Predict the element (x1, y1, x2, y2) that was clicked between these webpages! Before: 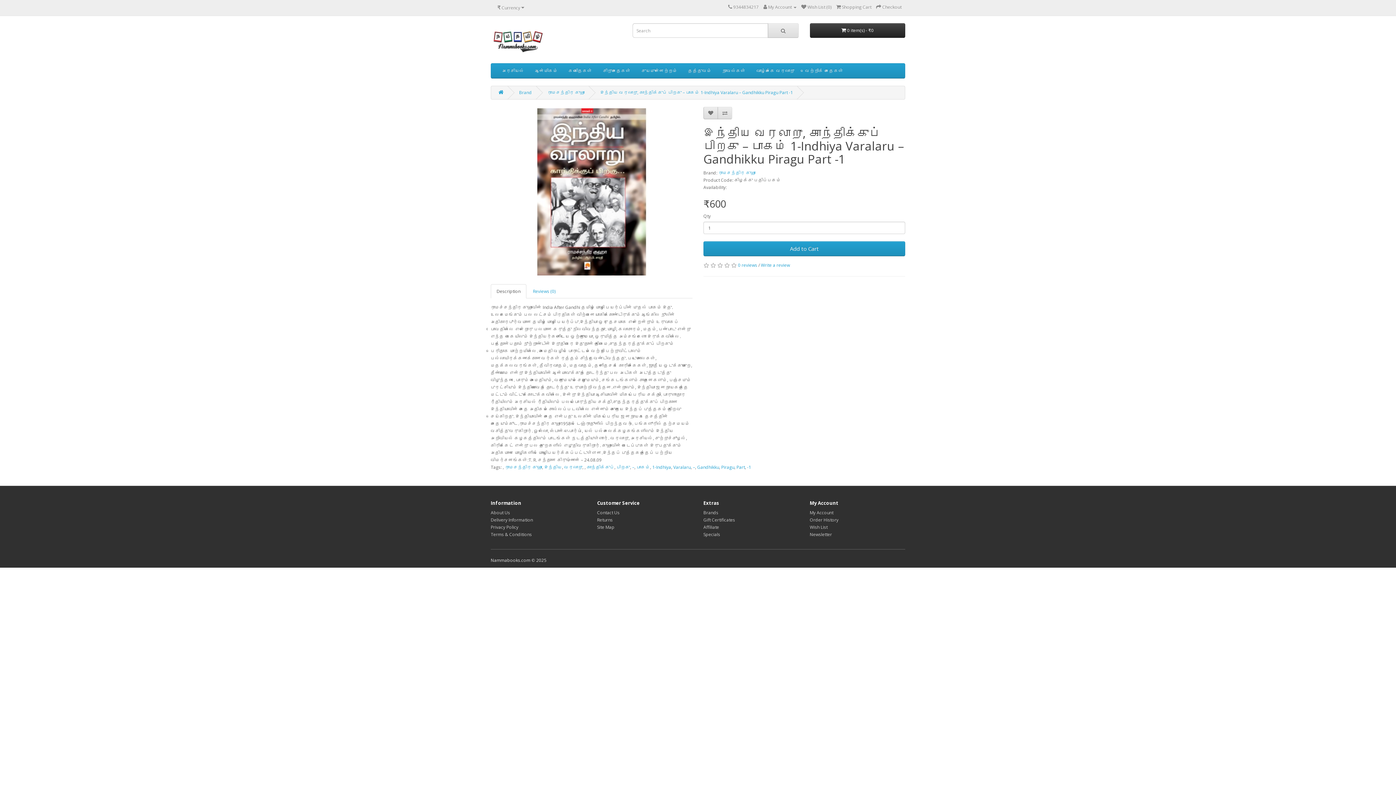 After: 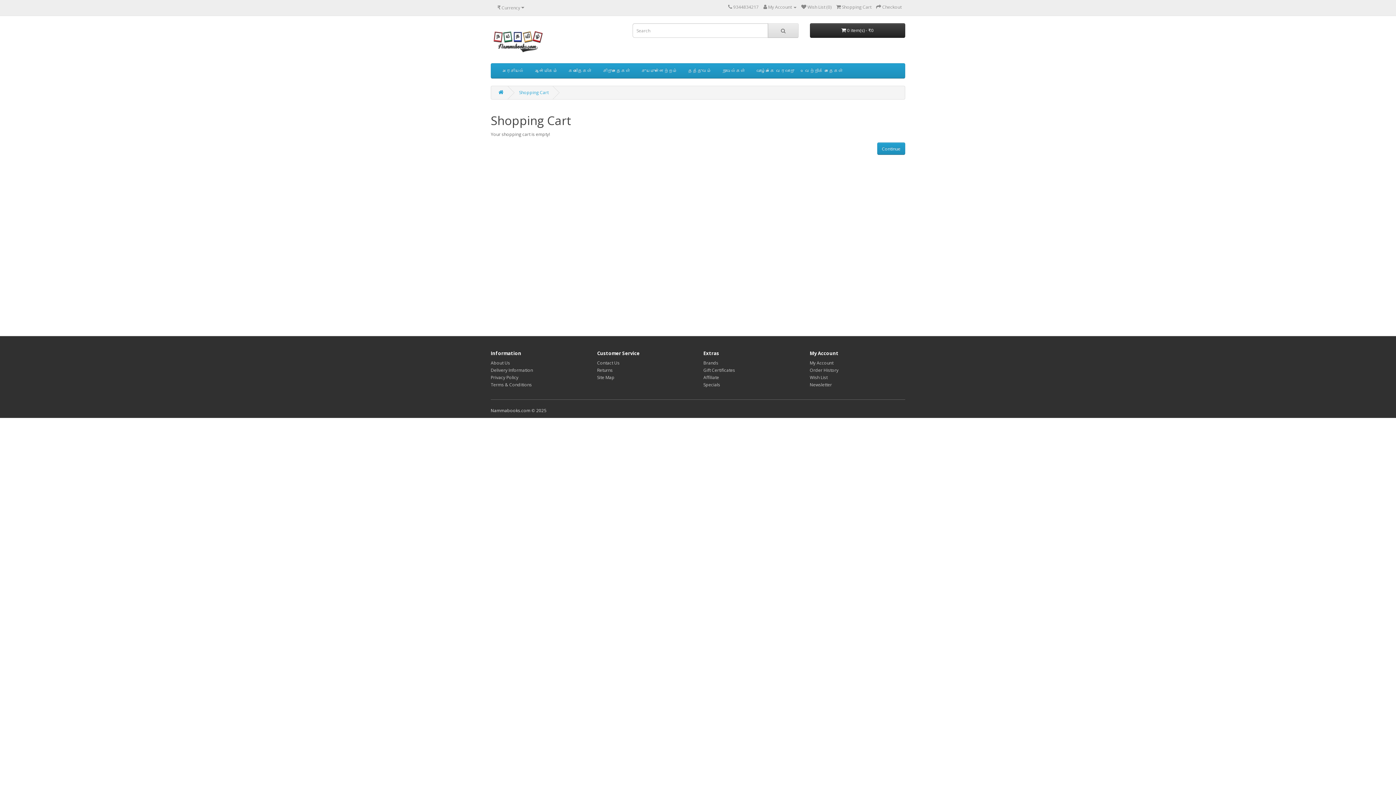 Action: bbox: (836, 4, 871, 10) label:  Shopping Cart